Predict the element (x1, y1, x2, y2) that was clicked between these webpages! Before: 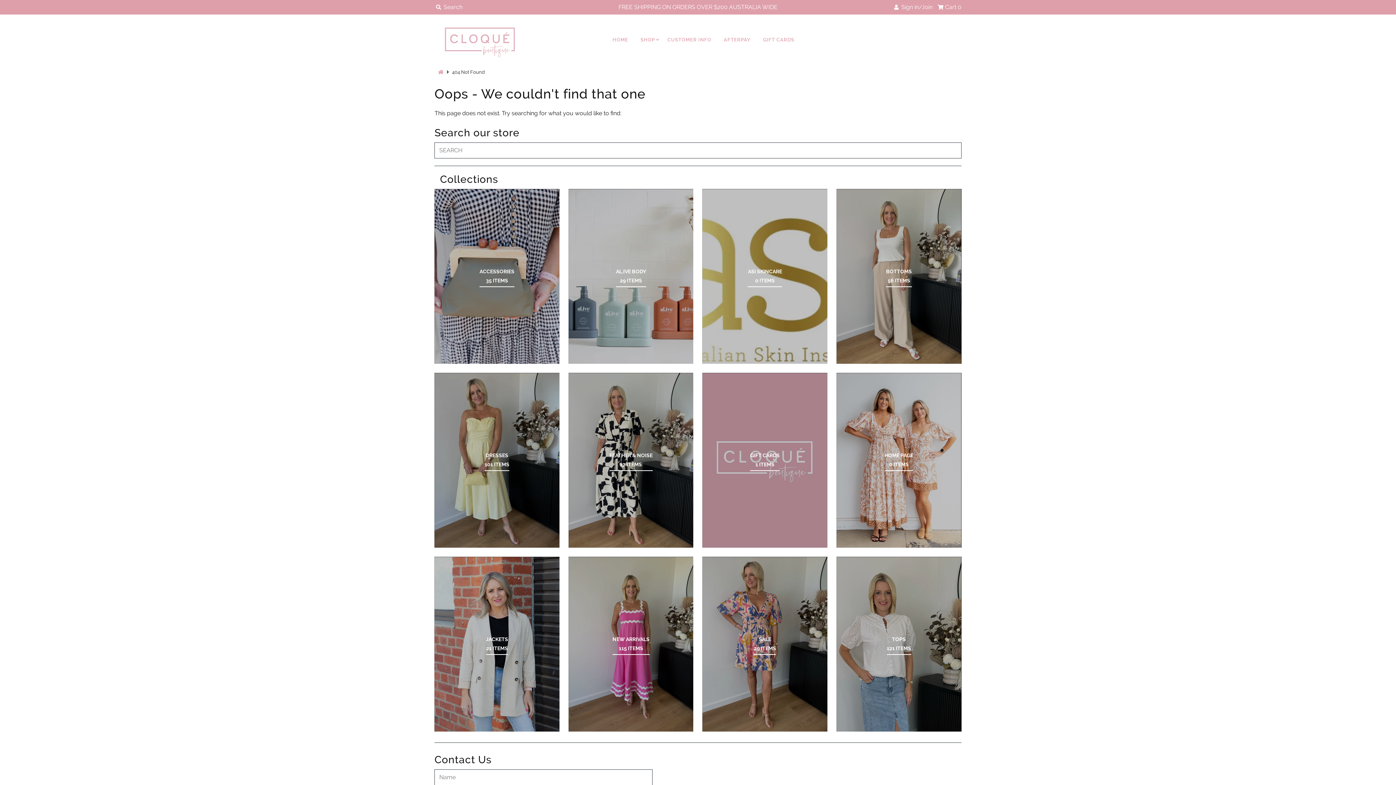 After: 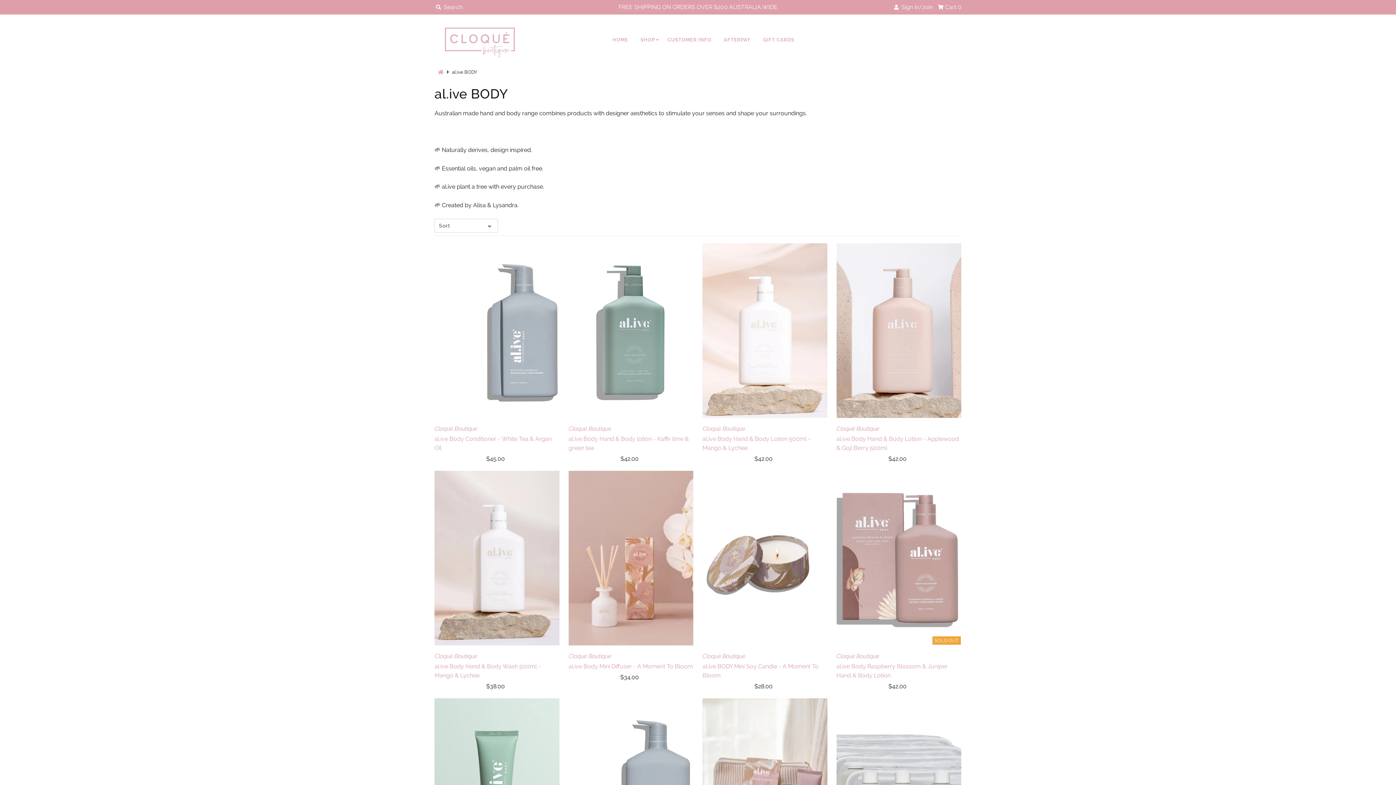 Action: bbox: (616, 267, 646, 285) label: AL.IVE BODY
29 ITEMS